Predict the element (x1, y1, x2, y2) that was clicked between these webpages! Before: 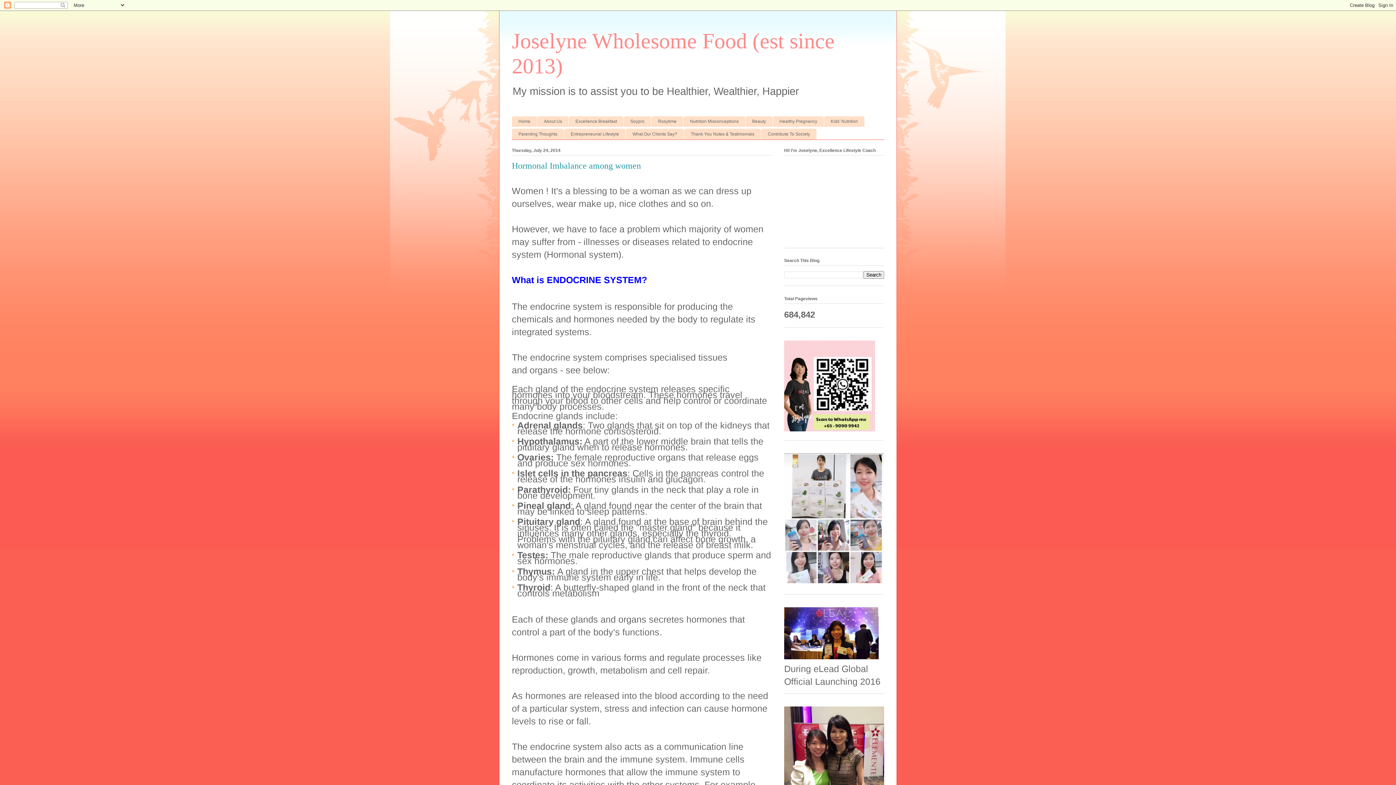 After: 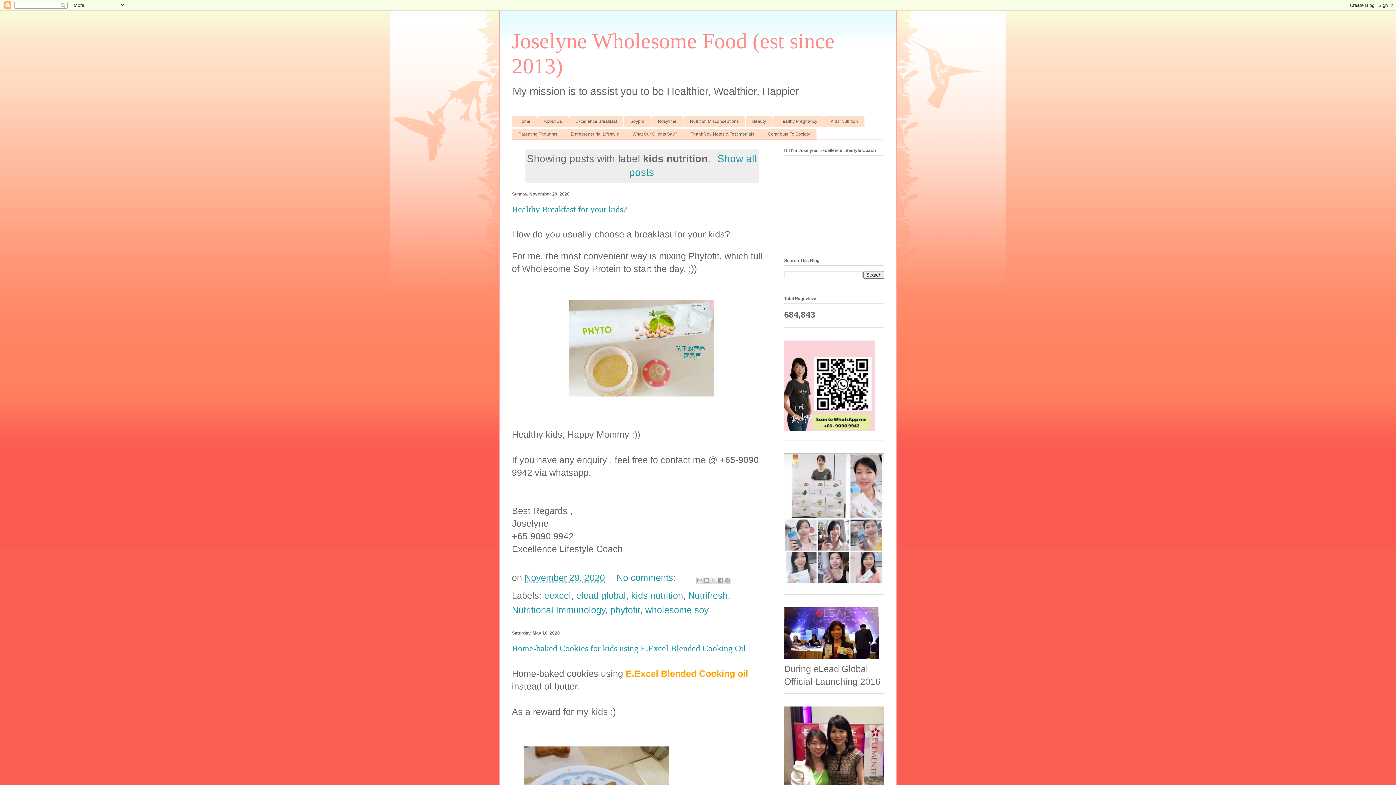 Action: bbox: (824, 116, 864, 126) label: Kids' Nutrition